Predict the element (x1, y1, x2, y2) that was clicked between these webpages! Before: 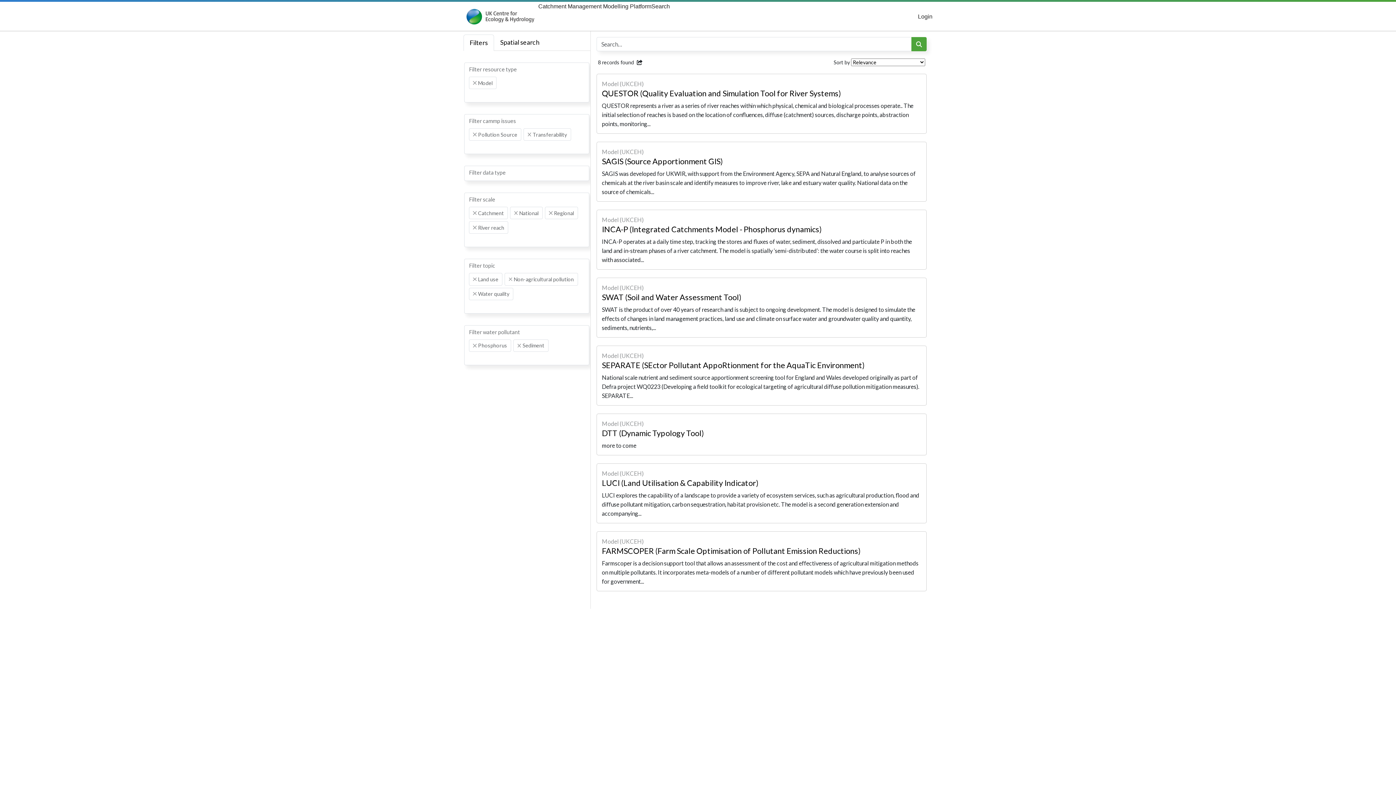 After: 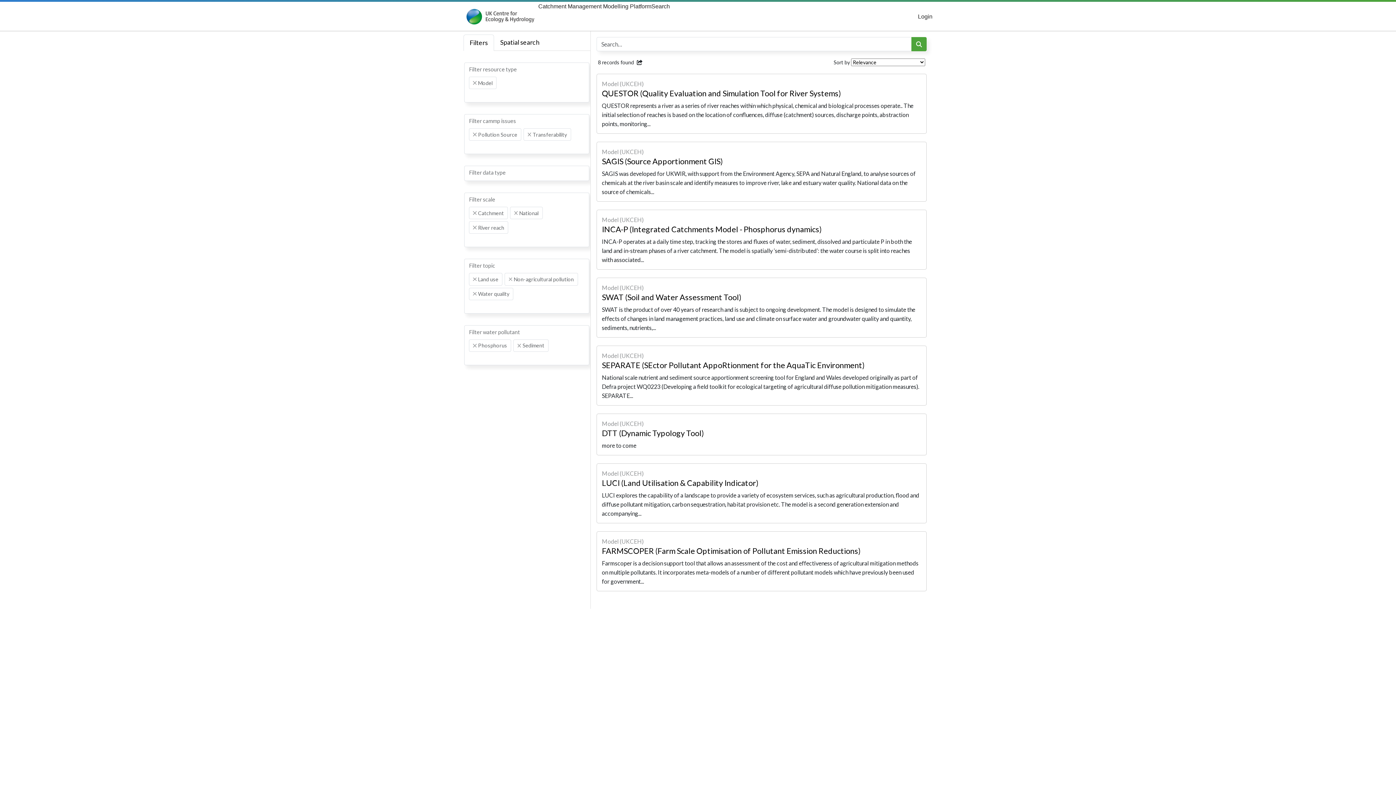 Action: label: Remove item bbox: (549, 211, 552, 214)